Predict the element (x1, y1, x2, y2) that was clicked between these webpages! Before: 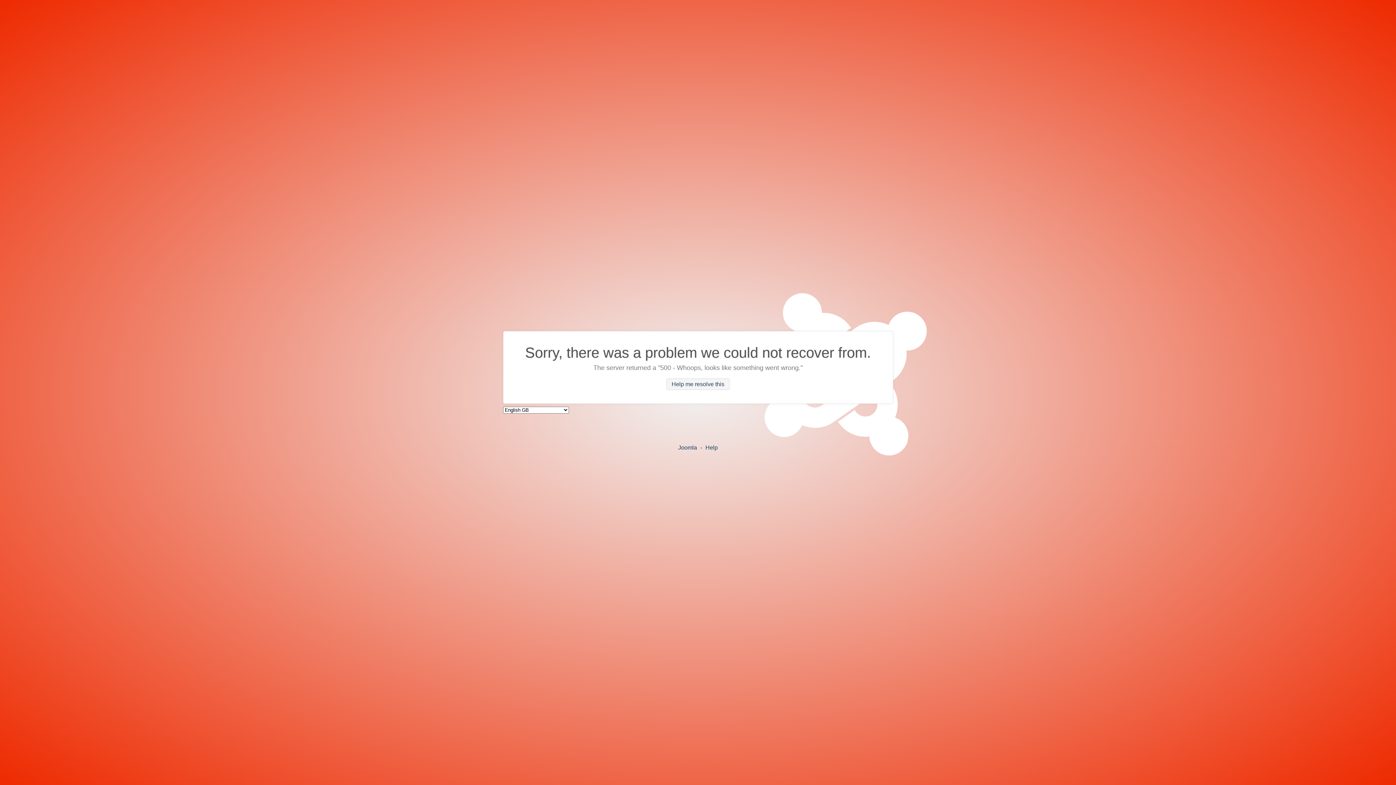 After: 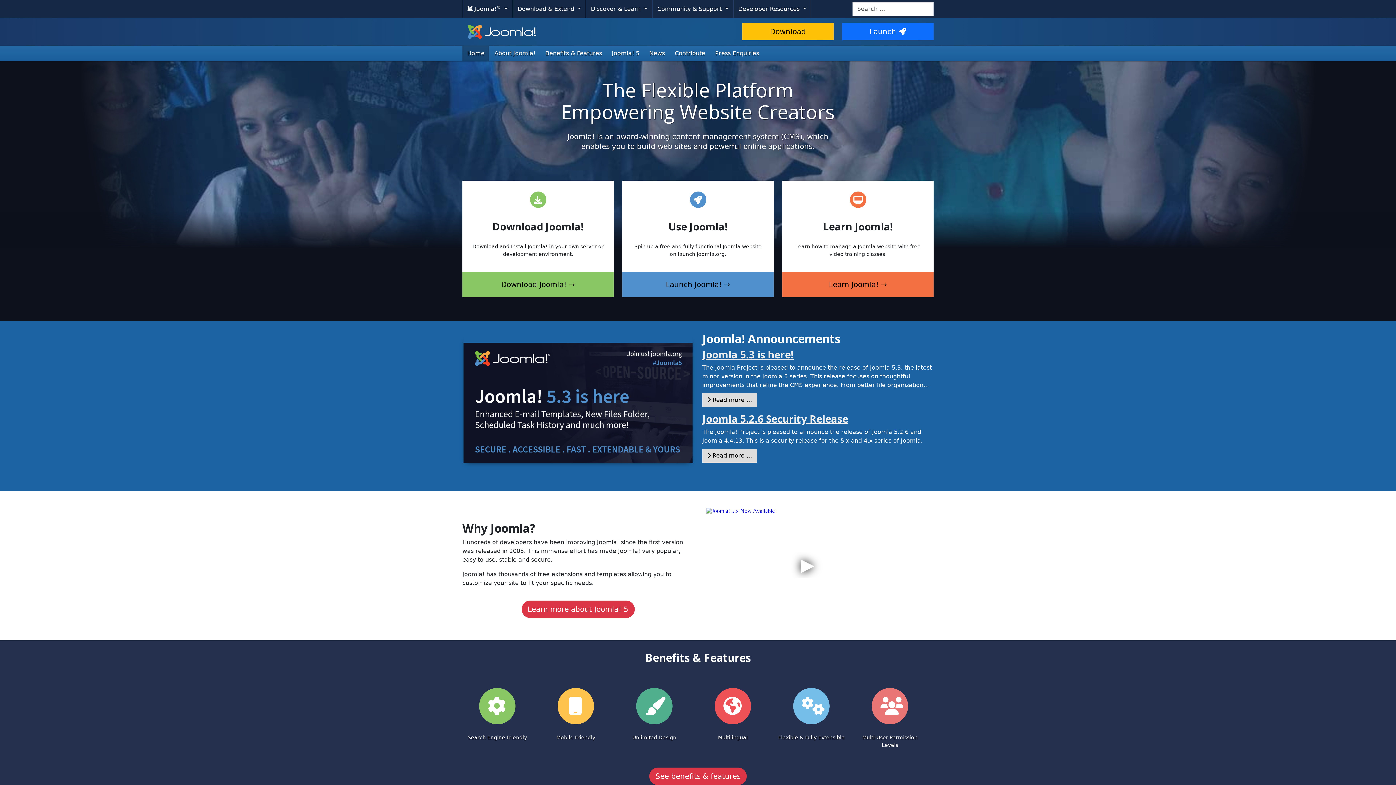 Action: bbox: (678, 444, 697, 450) label: Joomla